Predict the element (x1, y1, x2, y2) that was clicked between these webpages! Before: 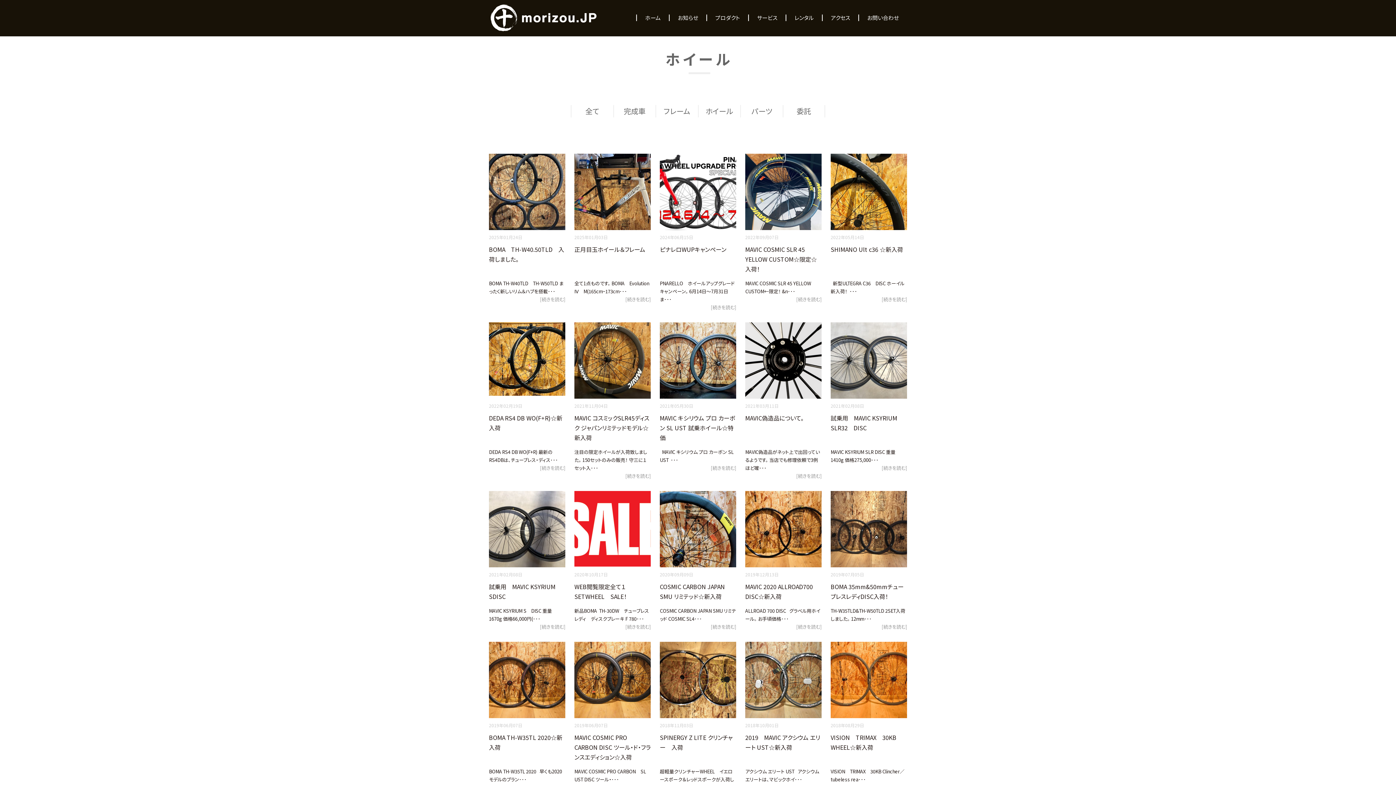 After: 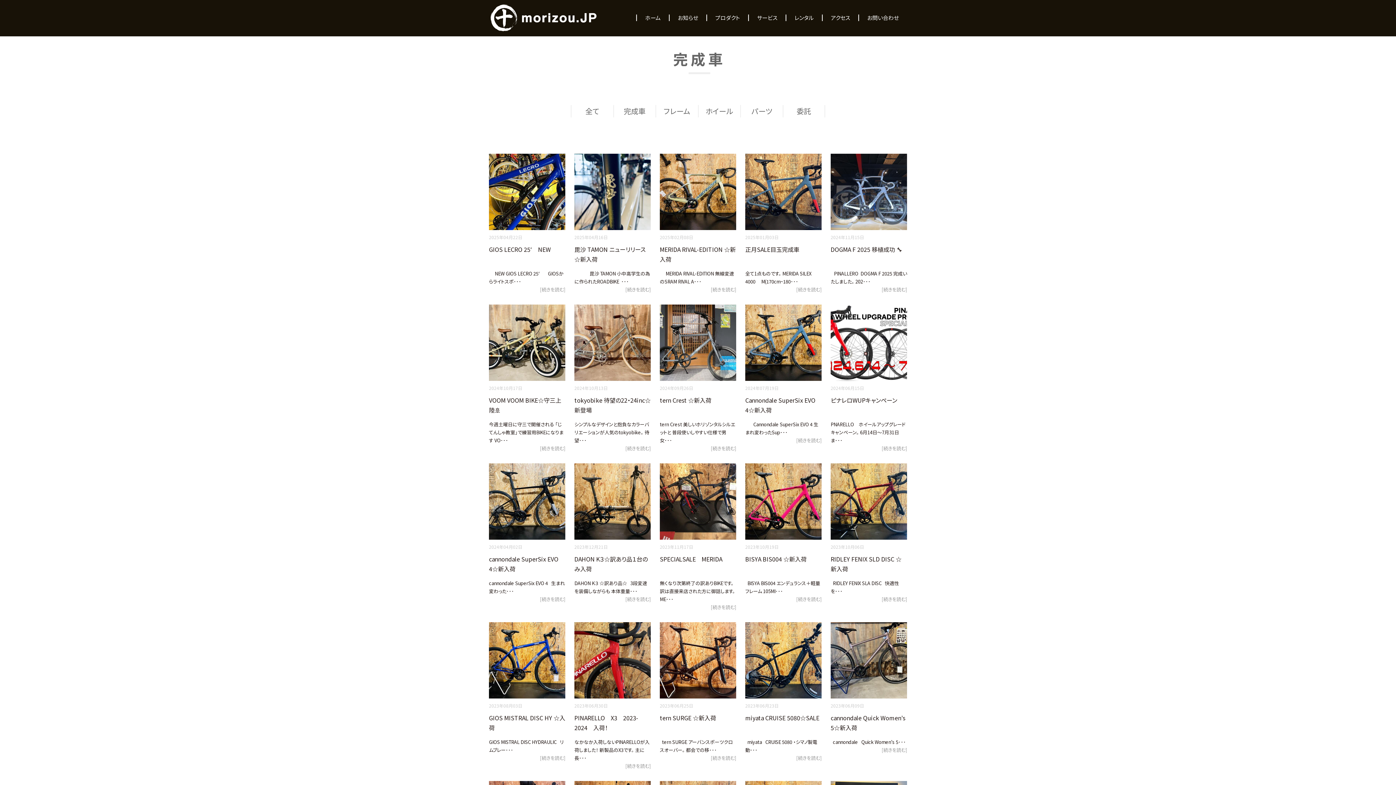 Action: label: 完成車 bbox: (614, 105, 655, 117)